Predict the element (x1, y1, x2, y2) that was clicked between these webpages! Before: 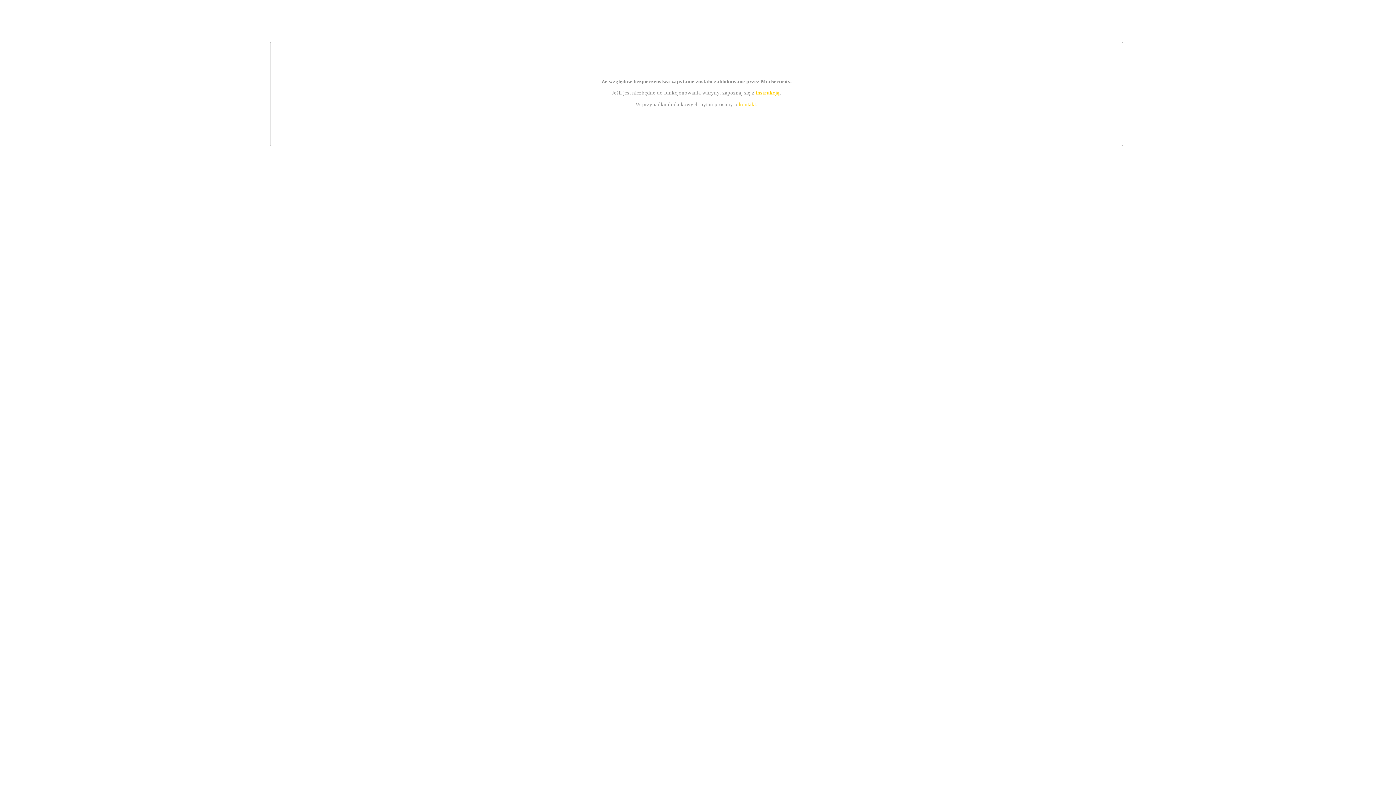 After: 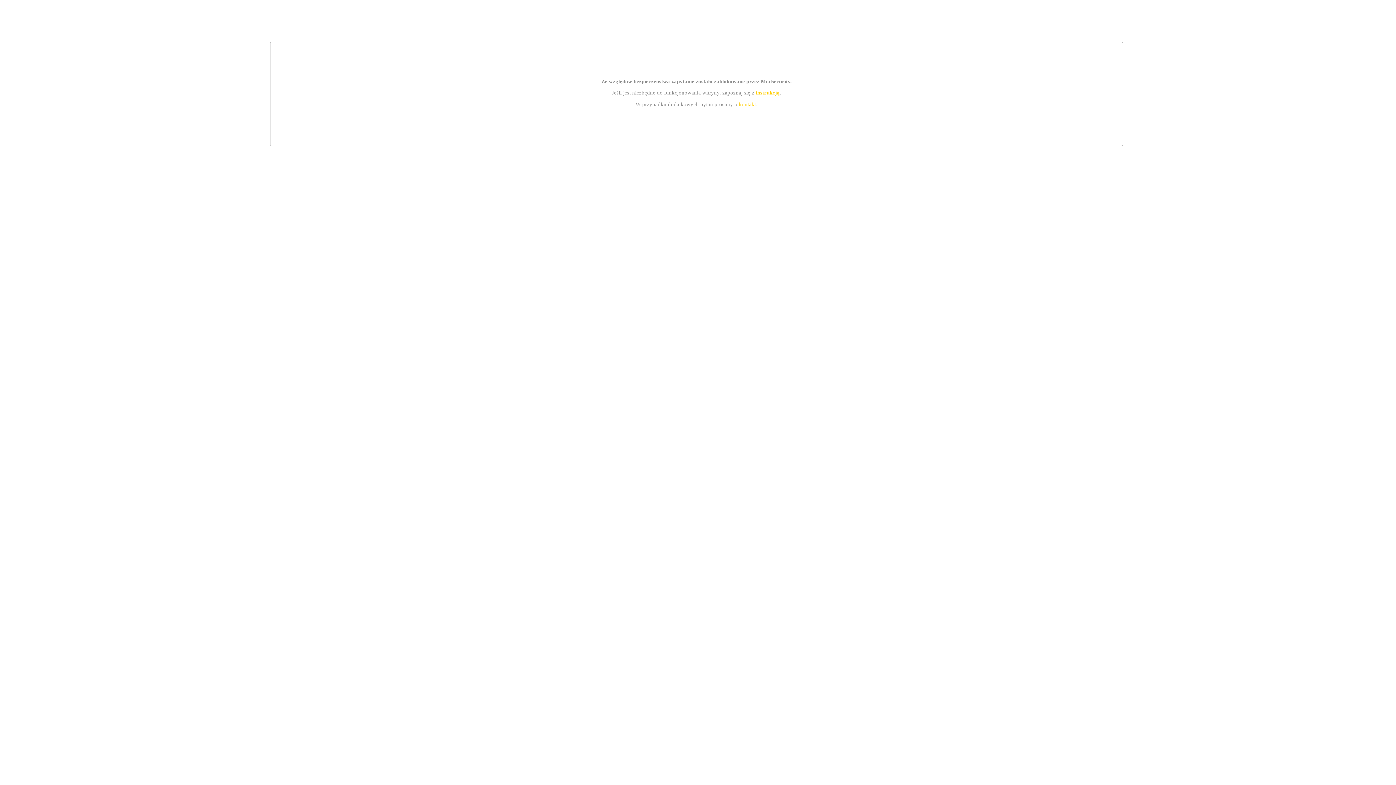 Action: bbox: (739, 101, 756, 107) label: kontakt